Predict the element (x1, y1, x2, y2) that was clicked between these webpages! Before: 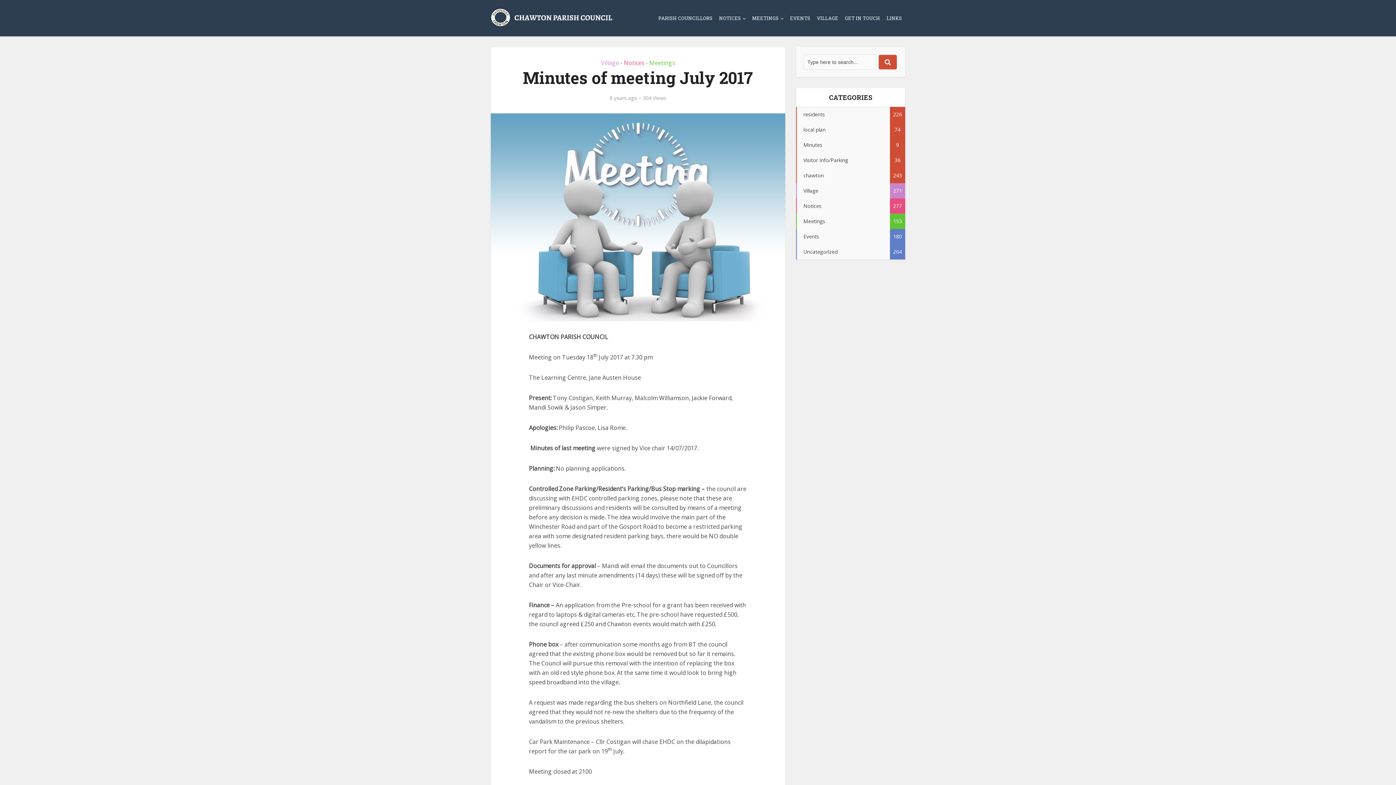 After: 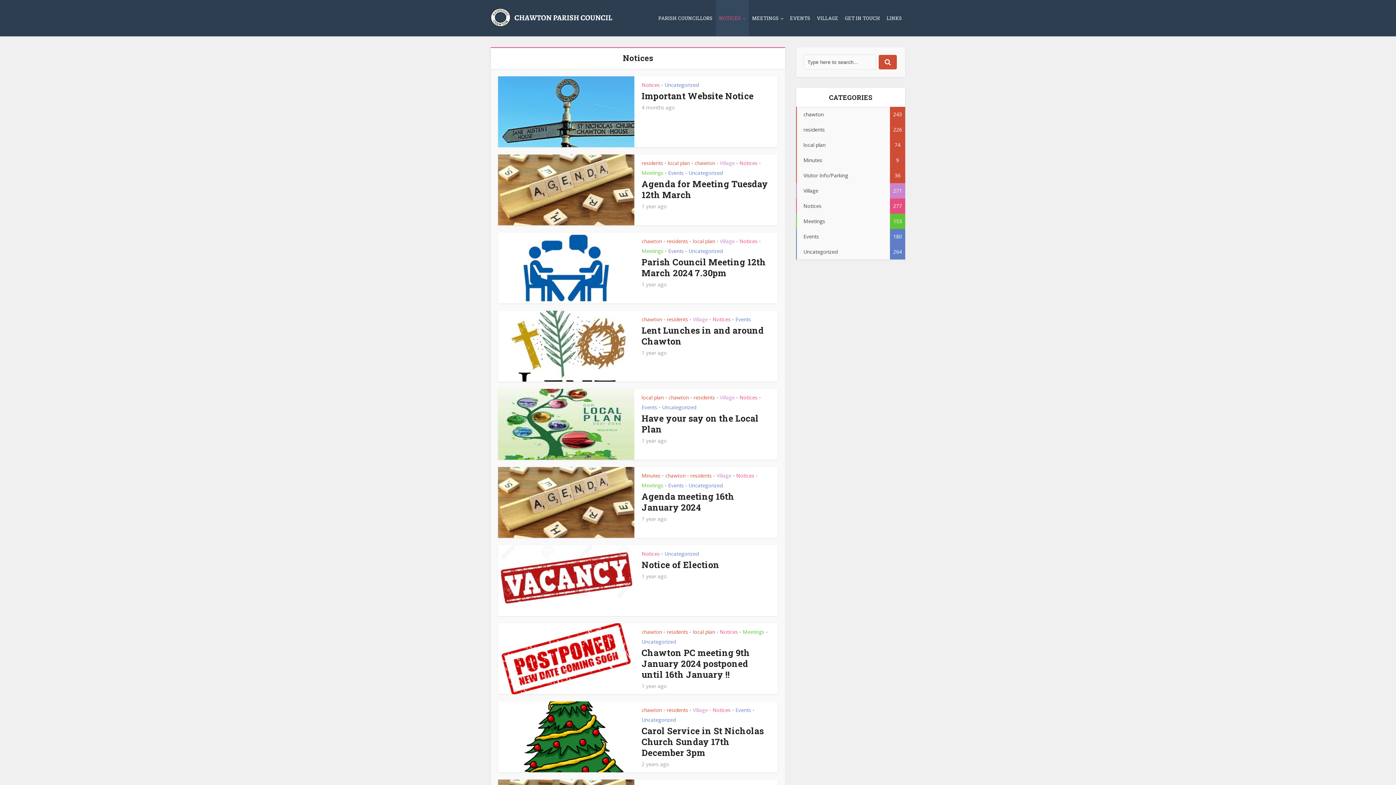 Action: bbox: (624, 58, 644, 66) label: Notices